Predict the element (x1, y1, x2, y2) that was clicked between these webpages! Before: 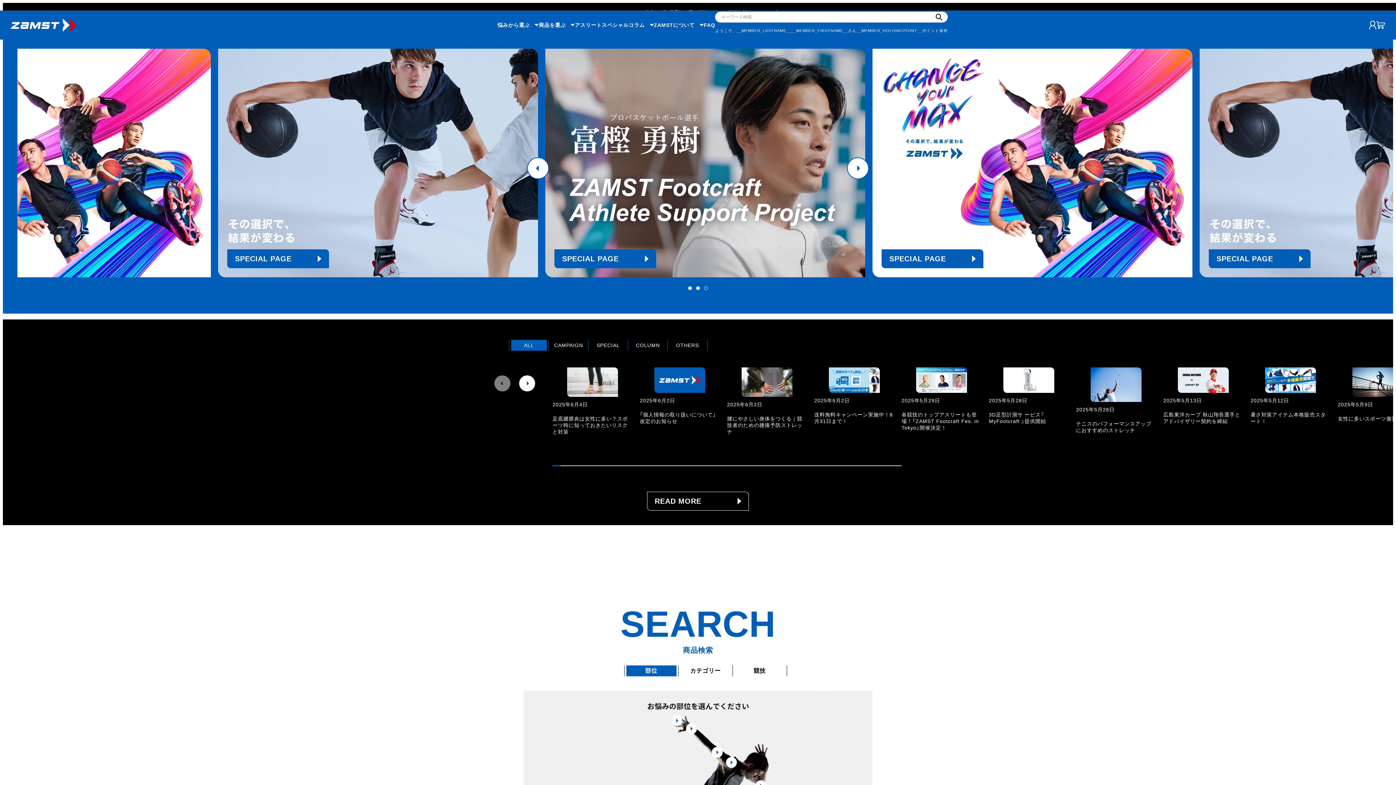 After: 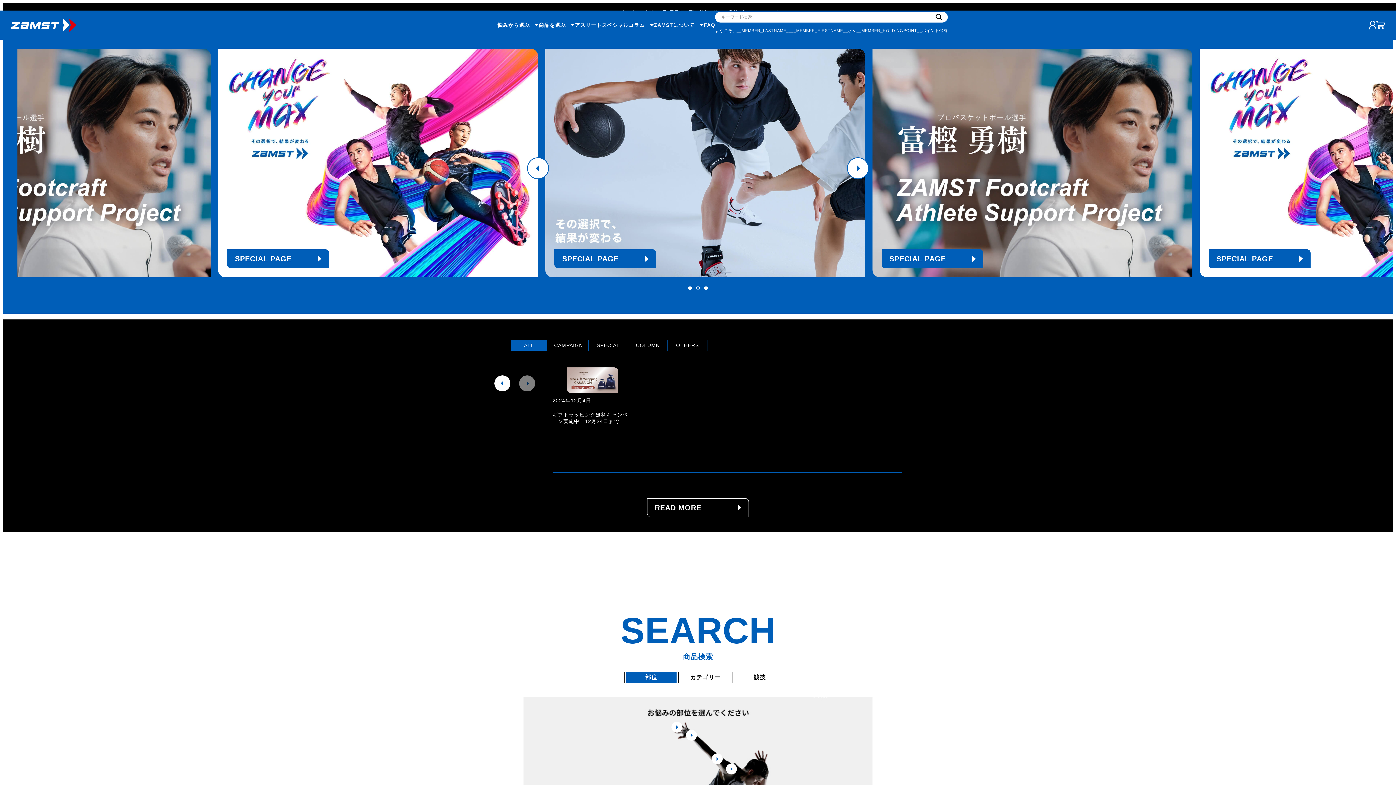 Action: bbox: (893, 465, 901, 466) label: 44 of 44